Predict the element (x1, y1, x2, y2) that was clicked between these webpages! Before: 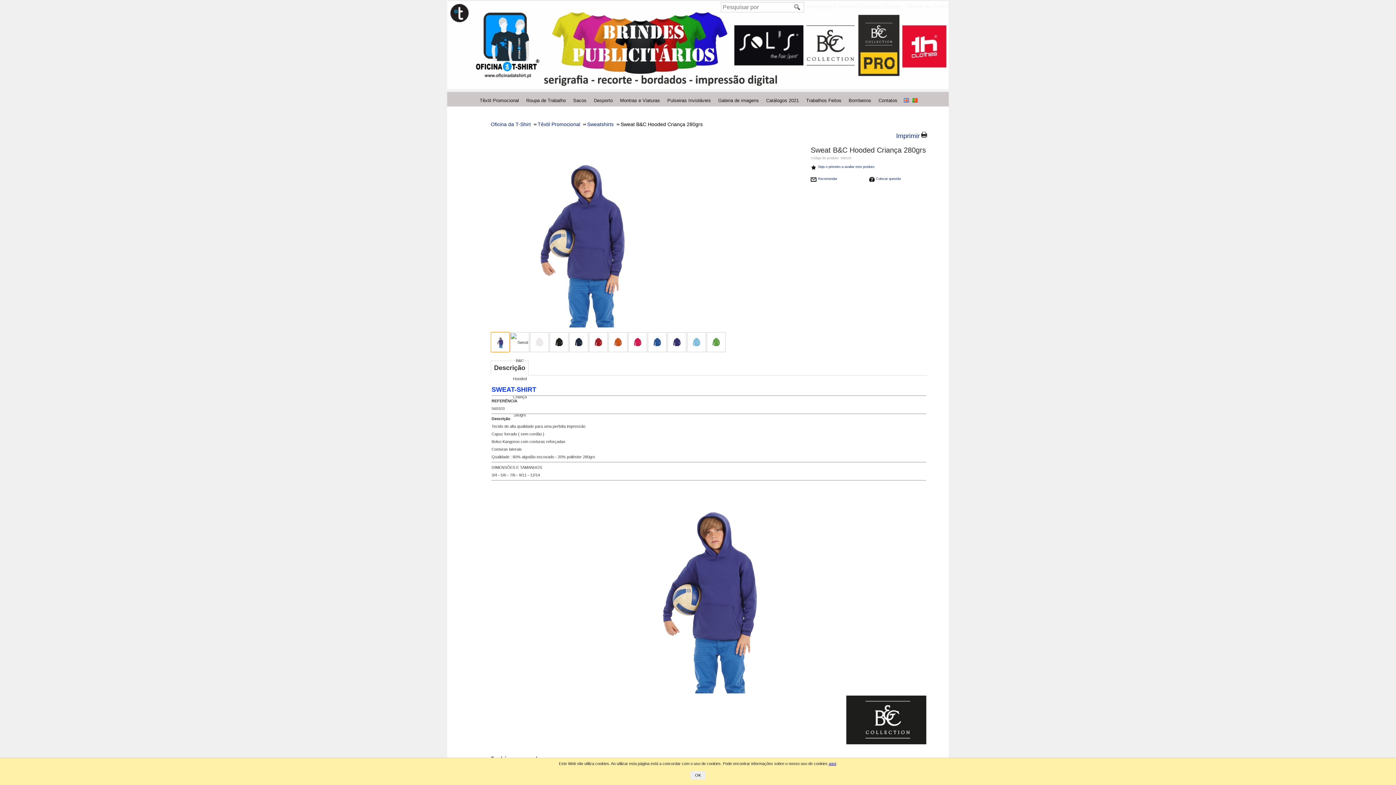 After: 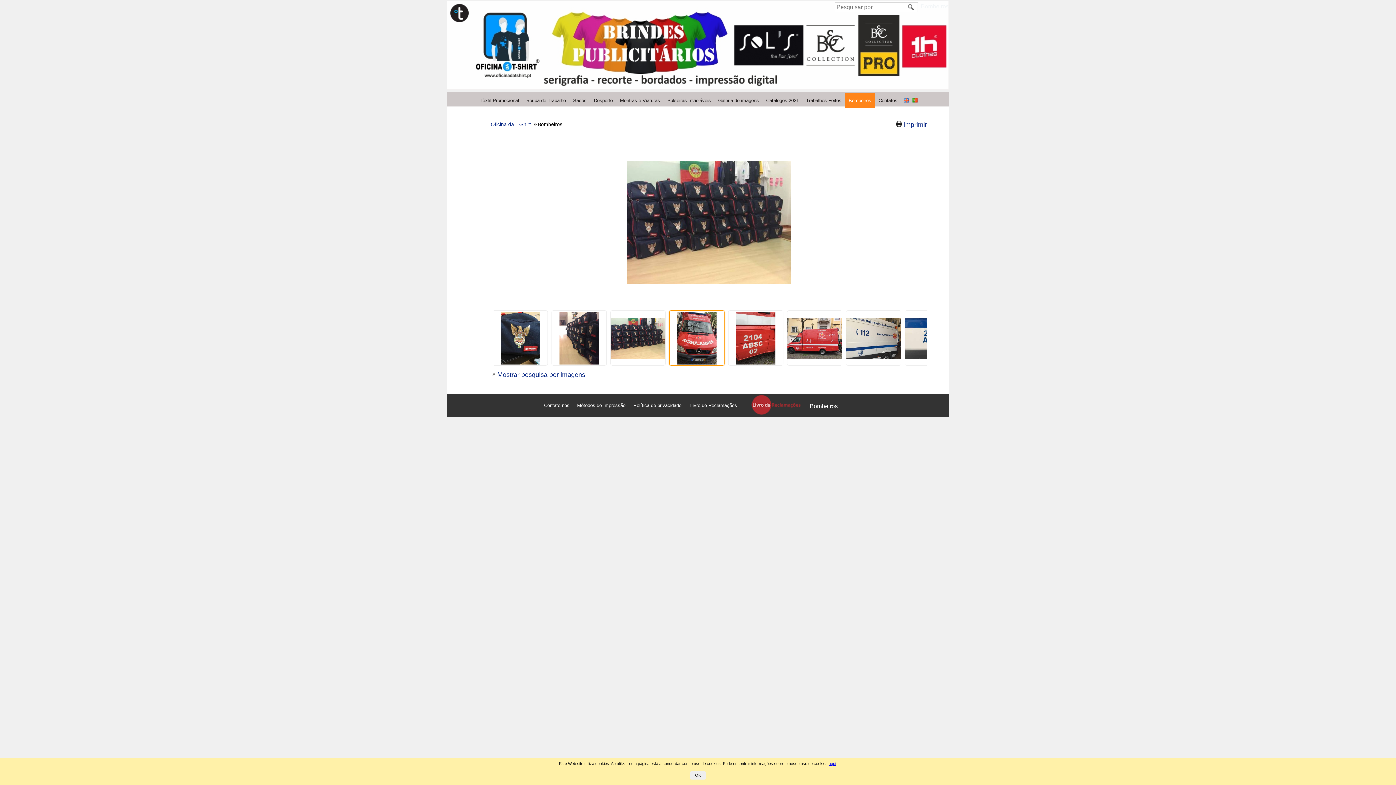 Action: label: Bombeiros bbox: (848, 95, 875, 104)